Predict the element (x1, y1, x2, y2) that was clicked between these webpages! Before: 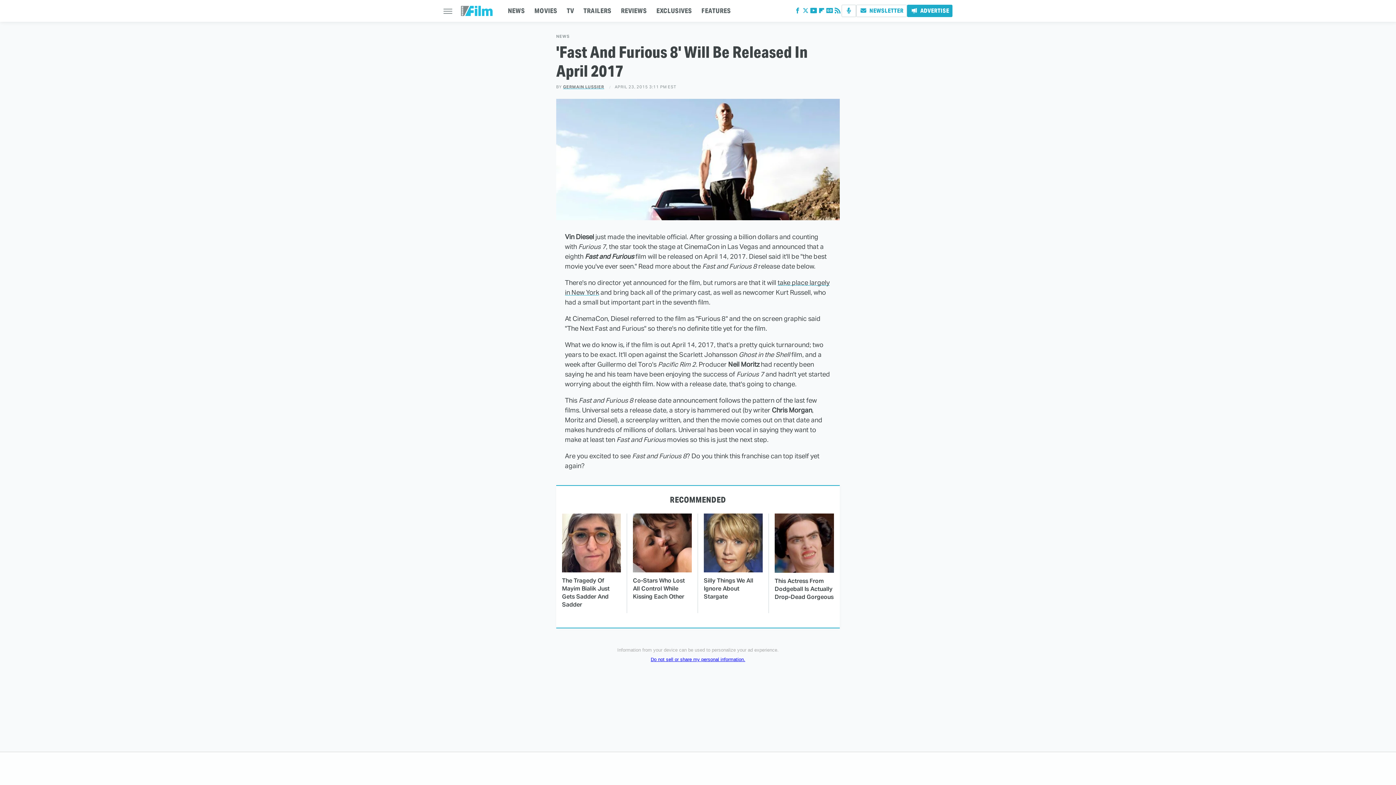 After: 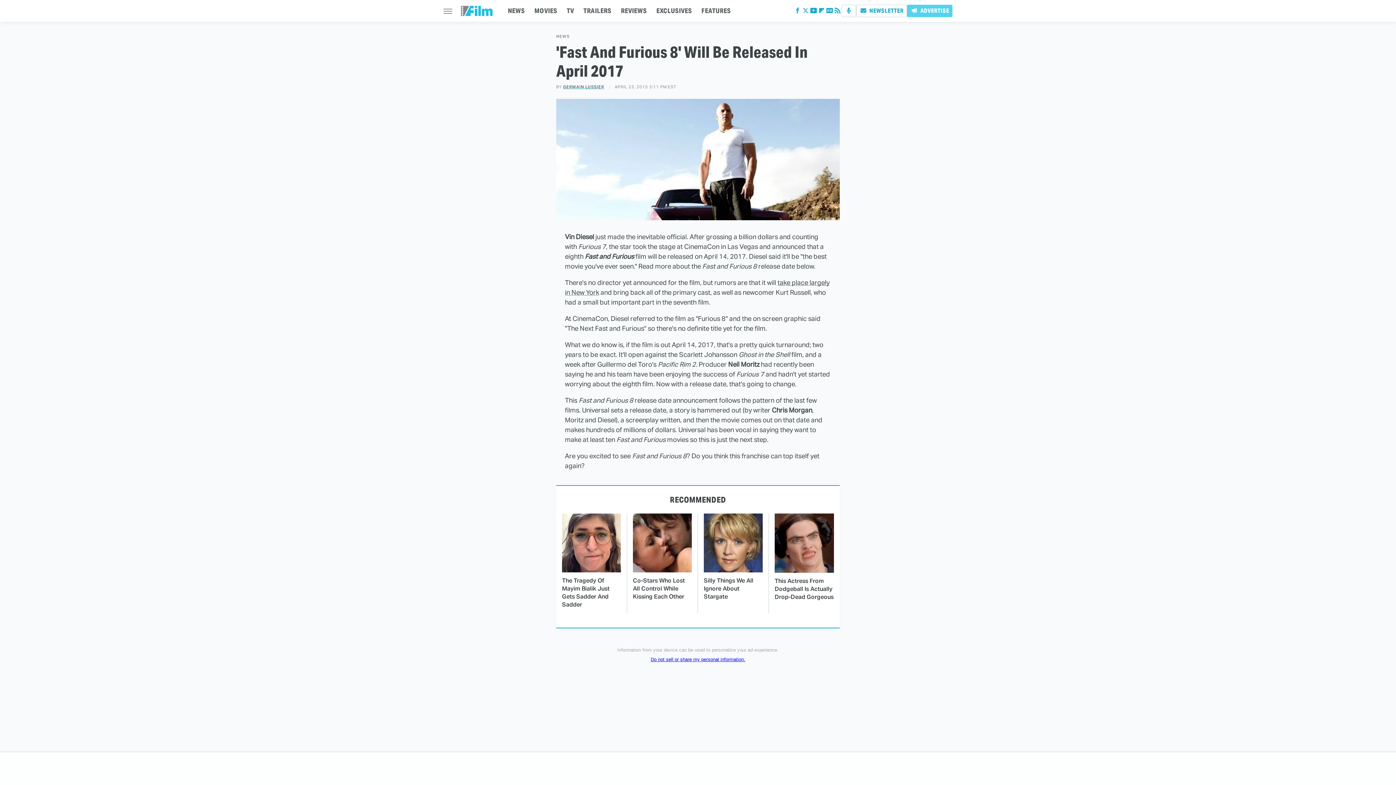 Action: bbox: (907, 4, 952, 17) label: Advertise